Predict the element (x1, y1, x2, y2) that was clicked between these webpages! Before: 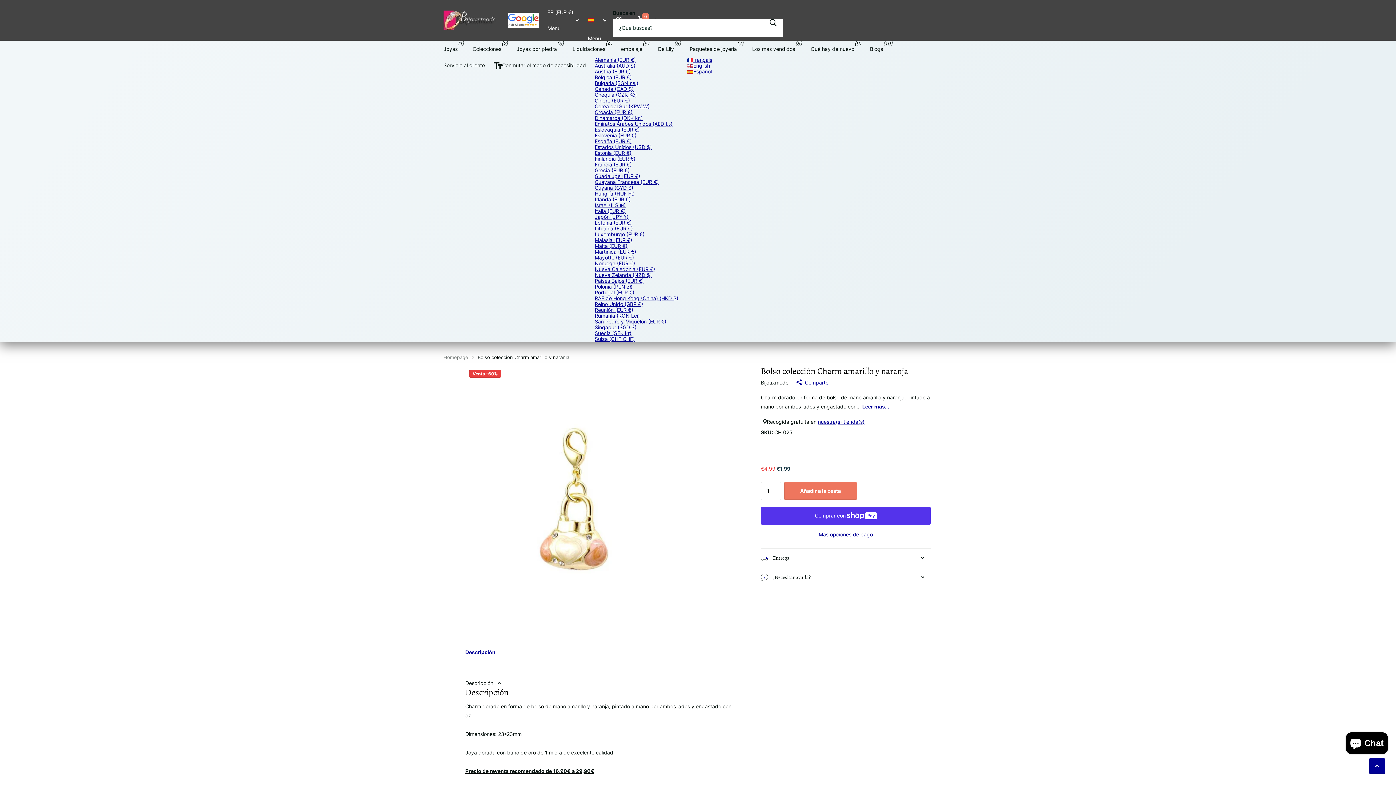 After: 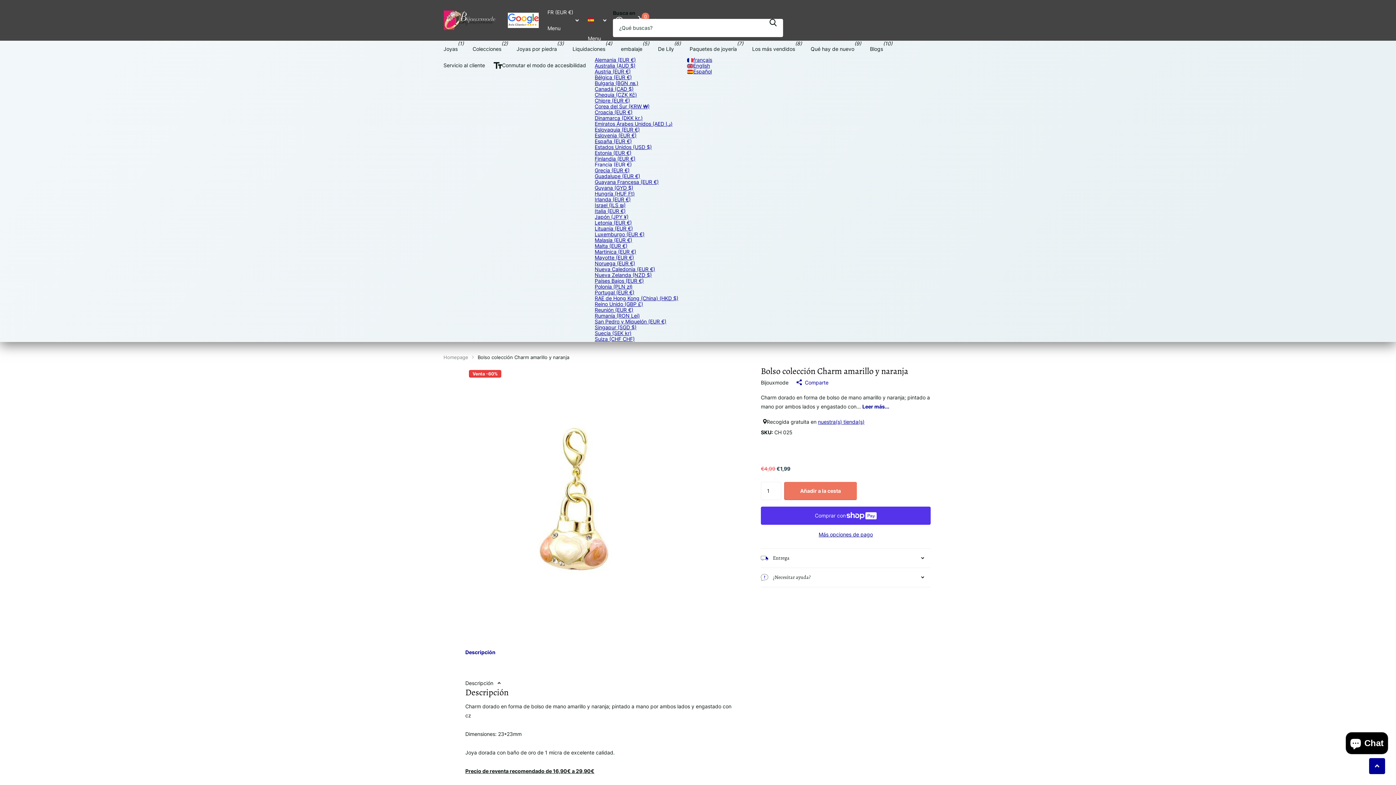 Action: label: Polonia (PLN zł) bbox: (594, 283, 632, 289)